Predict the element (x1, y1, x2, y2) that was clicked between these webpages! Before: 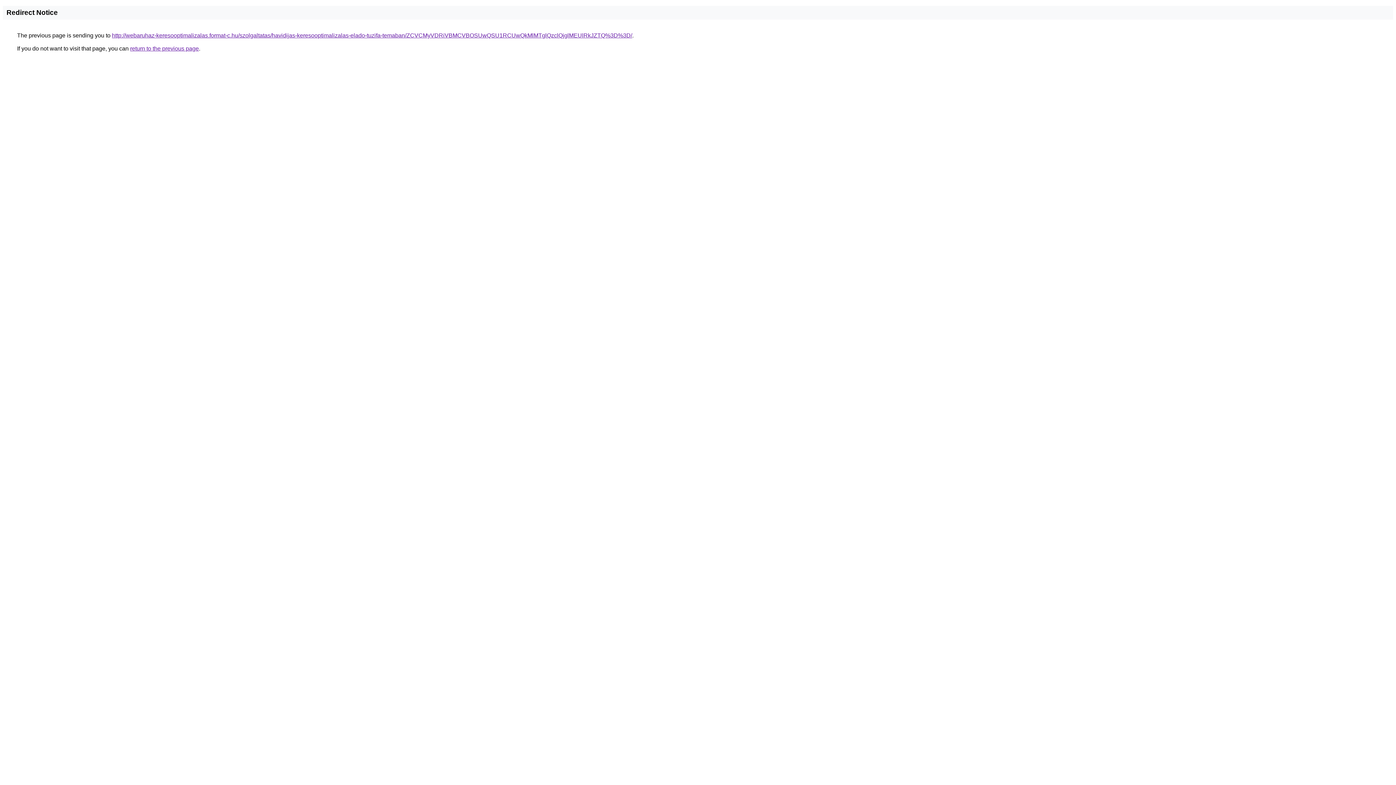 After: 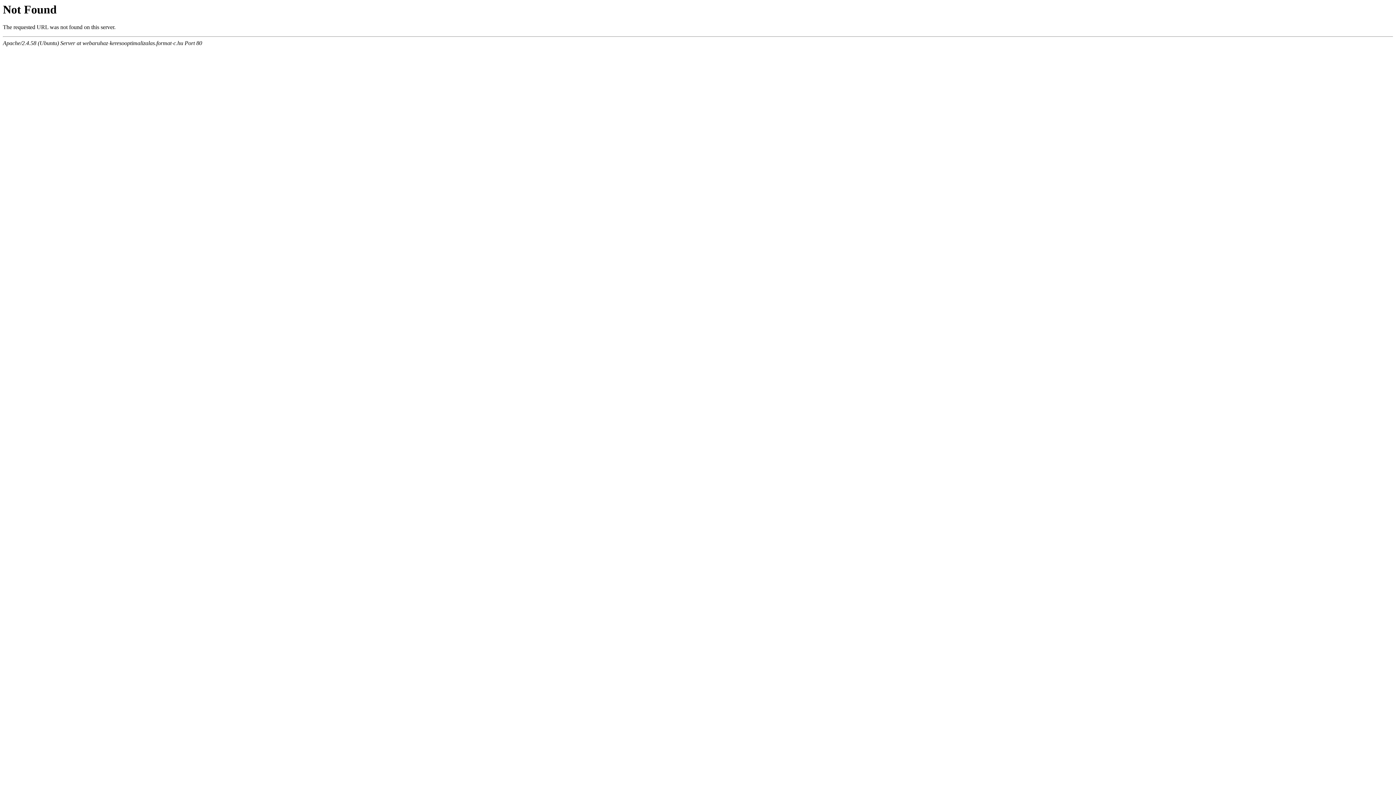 Action: label: http://webaruhaz-keresooptimalizalas.format-c.hu/szolgaltatas/havidijas-keresooptimalizalas-elado-tuzifa-temaban/ZCVCMyVDRiVBMCVBOSUwQSU1RCUwQkMlMTglQzclQjglMEUlRkJZTQ%3D%3D/ bbox: (112, 32, 632, 38)